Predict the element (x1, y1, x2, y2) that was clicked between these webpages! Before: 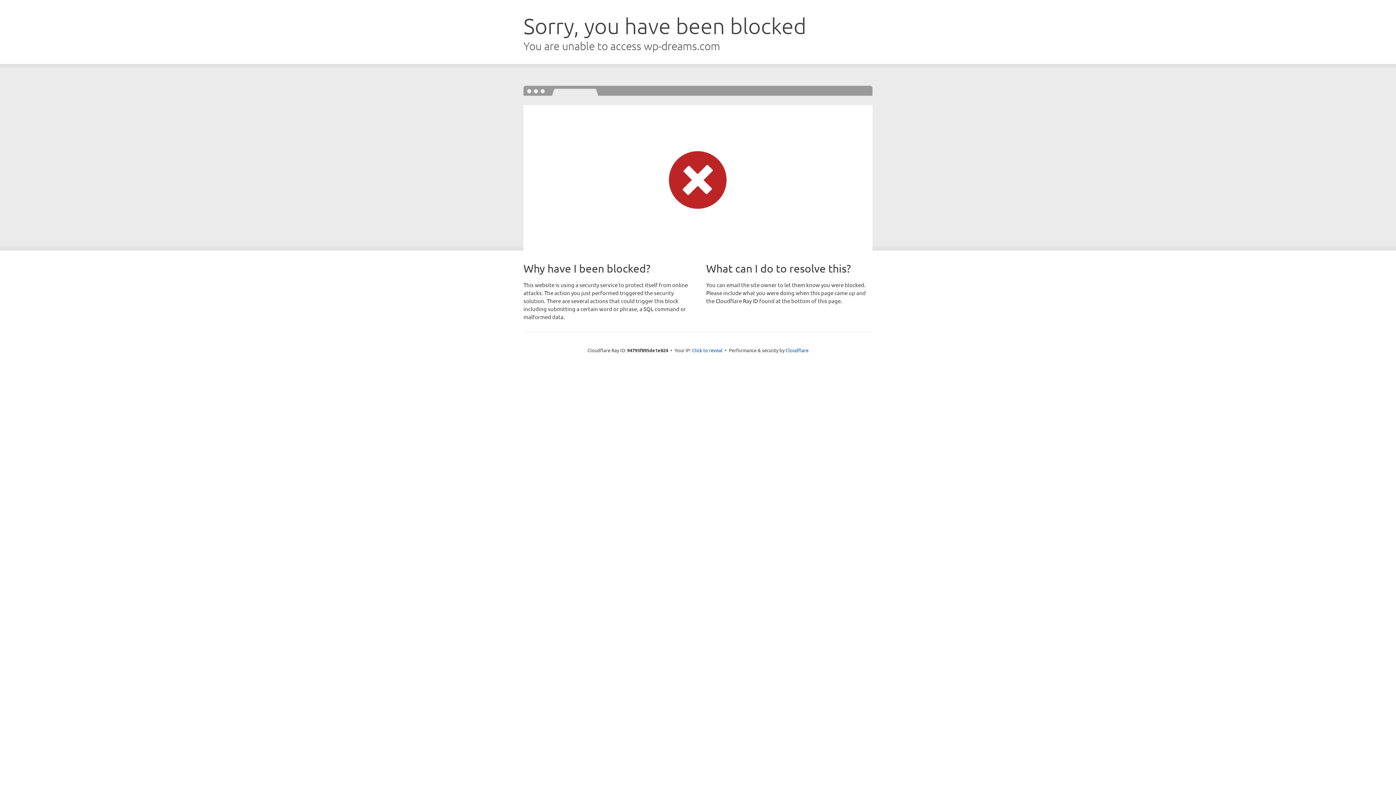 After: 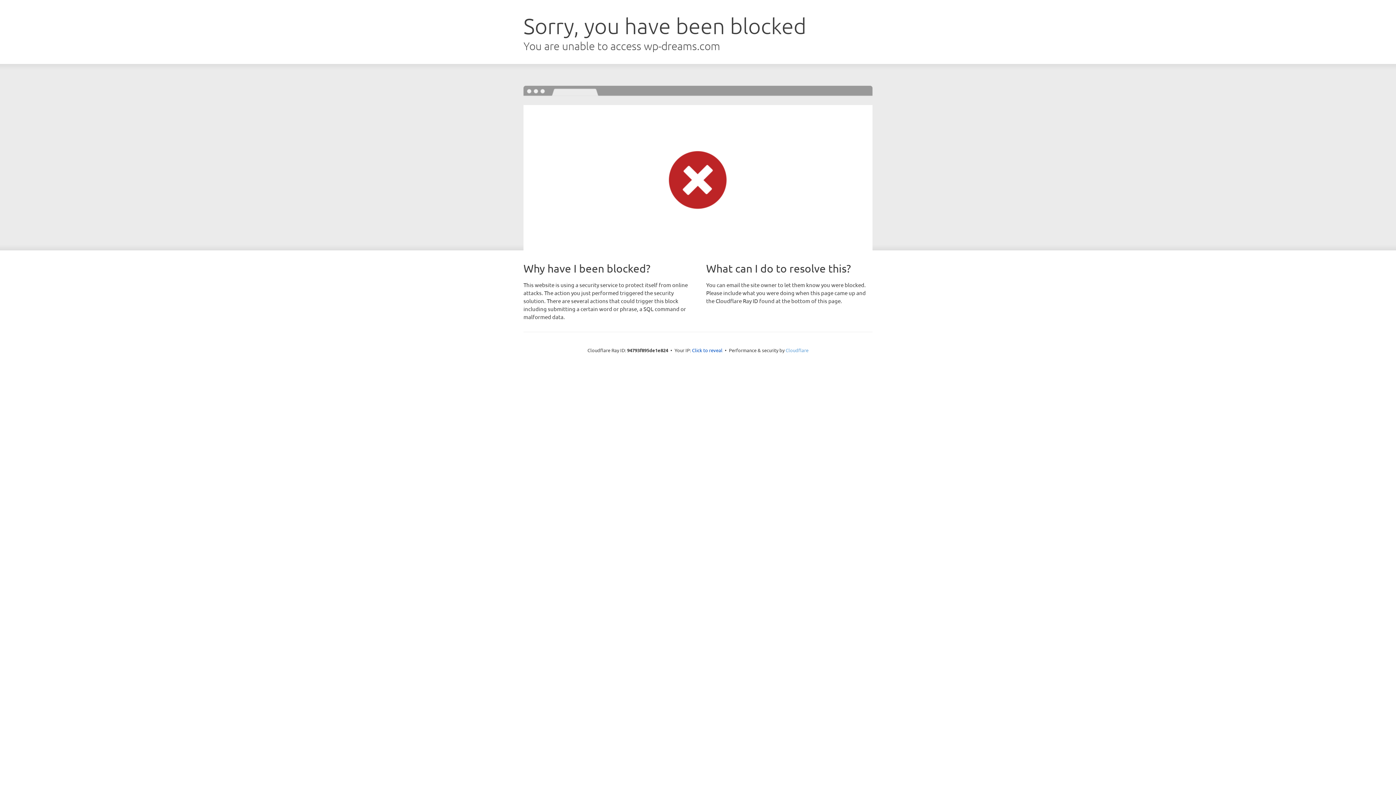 Action: bbox: (785, 347, 808, 353) label: Cloudflare